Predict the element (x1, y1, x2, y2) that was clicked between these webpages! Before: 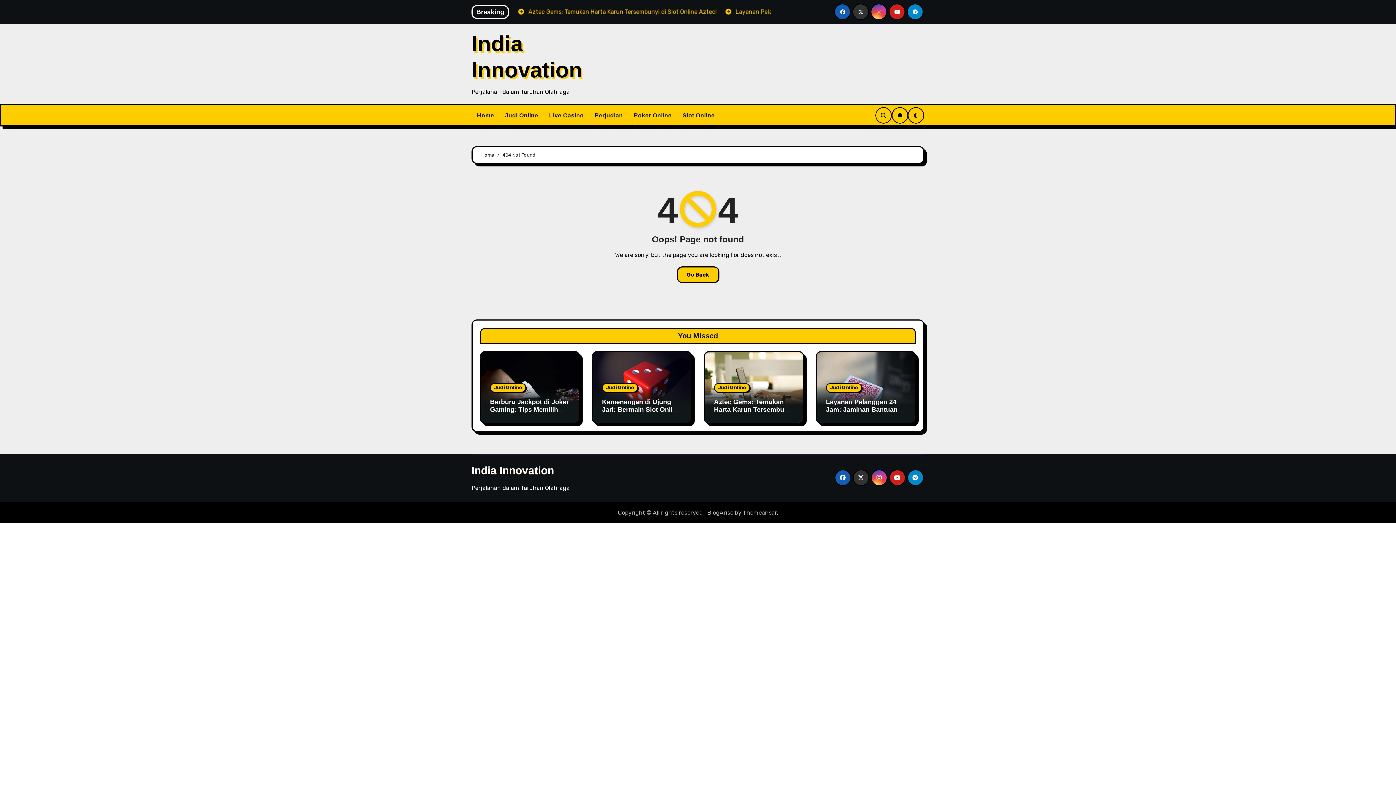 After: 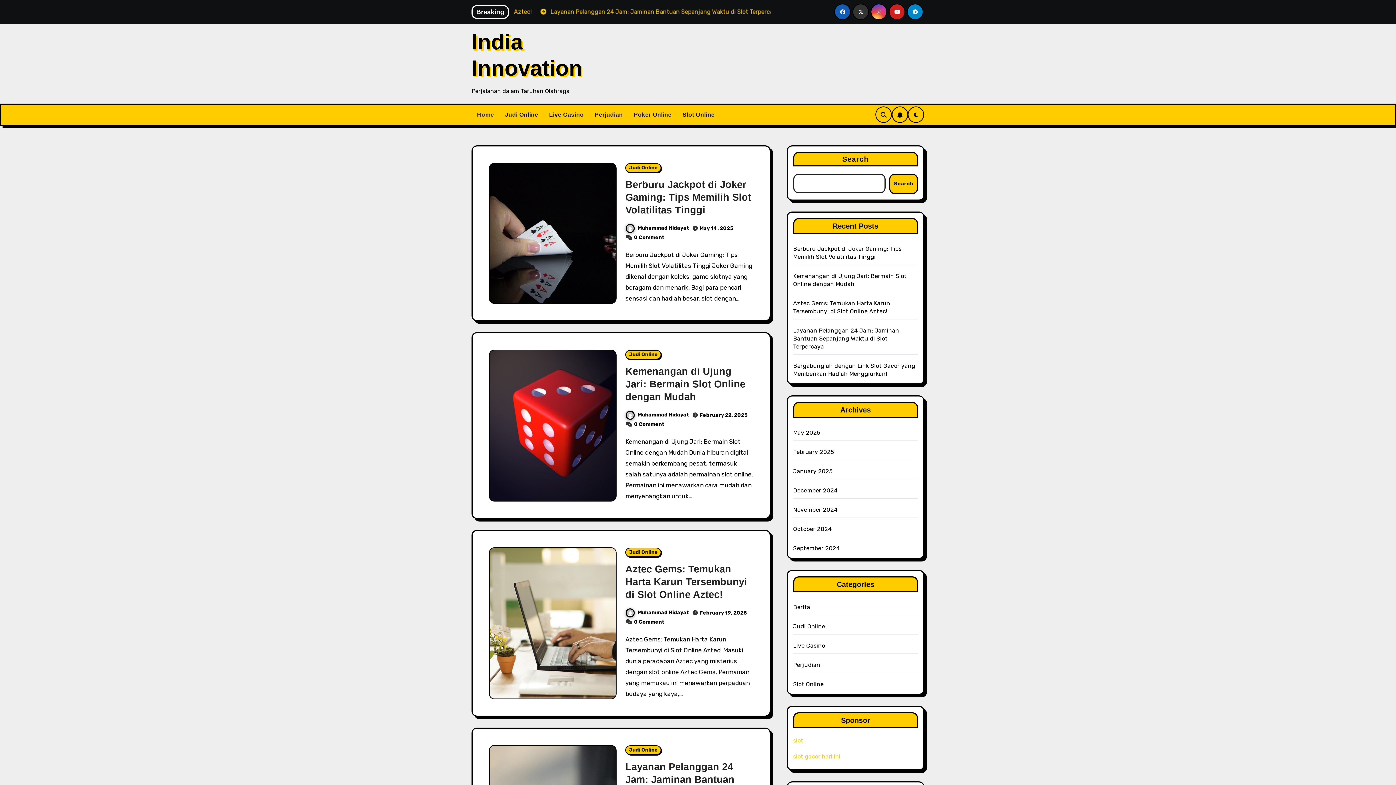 Action: bbox: (676, 266, 719, 283) label: Go Back